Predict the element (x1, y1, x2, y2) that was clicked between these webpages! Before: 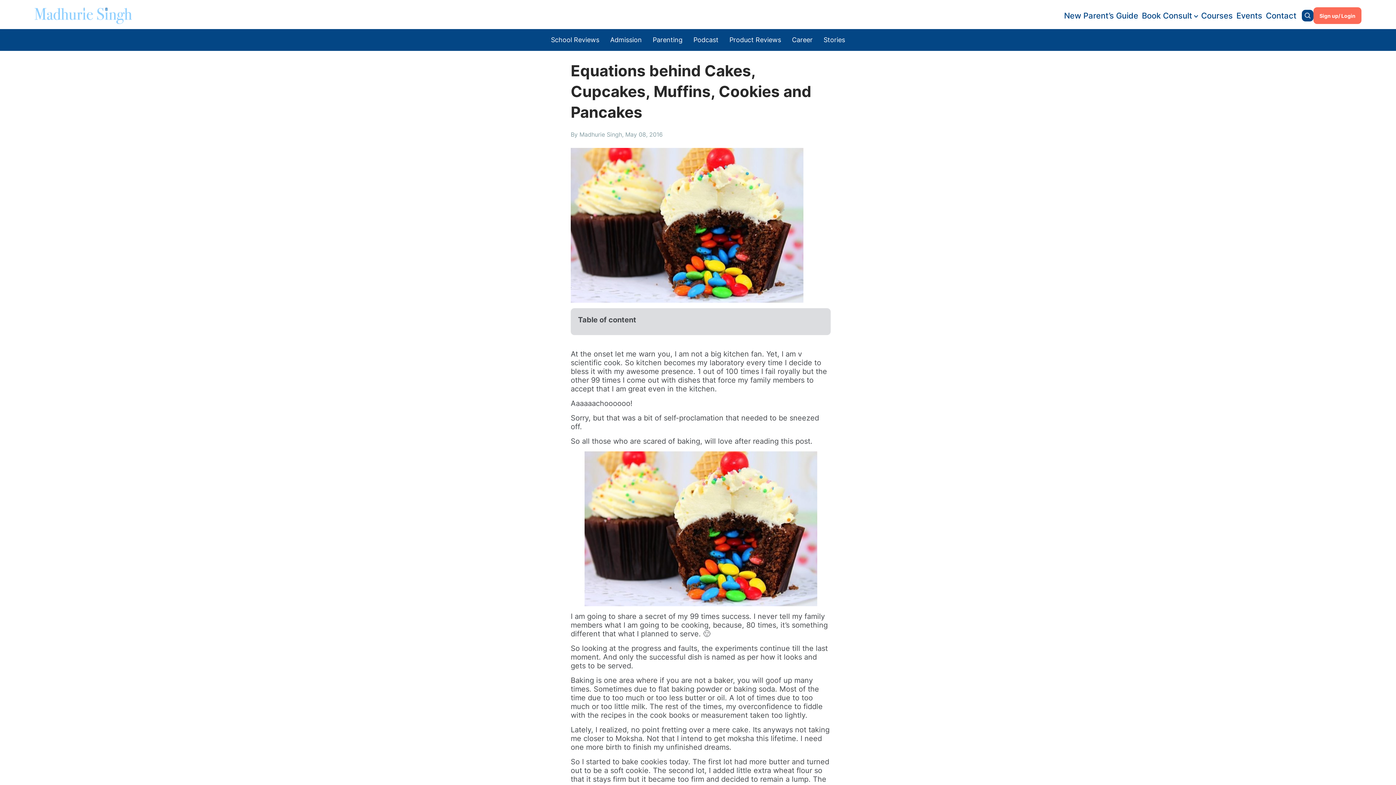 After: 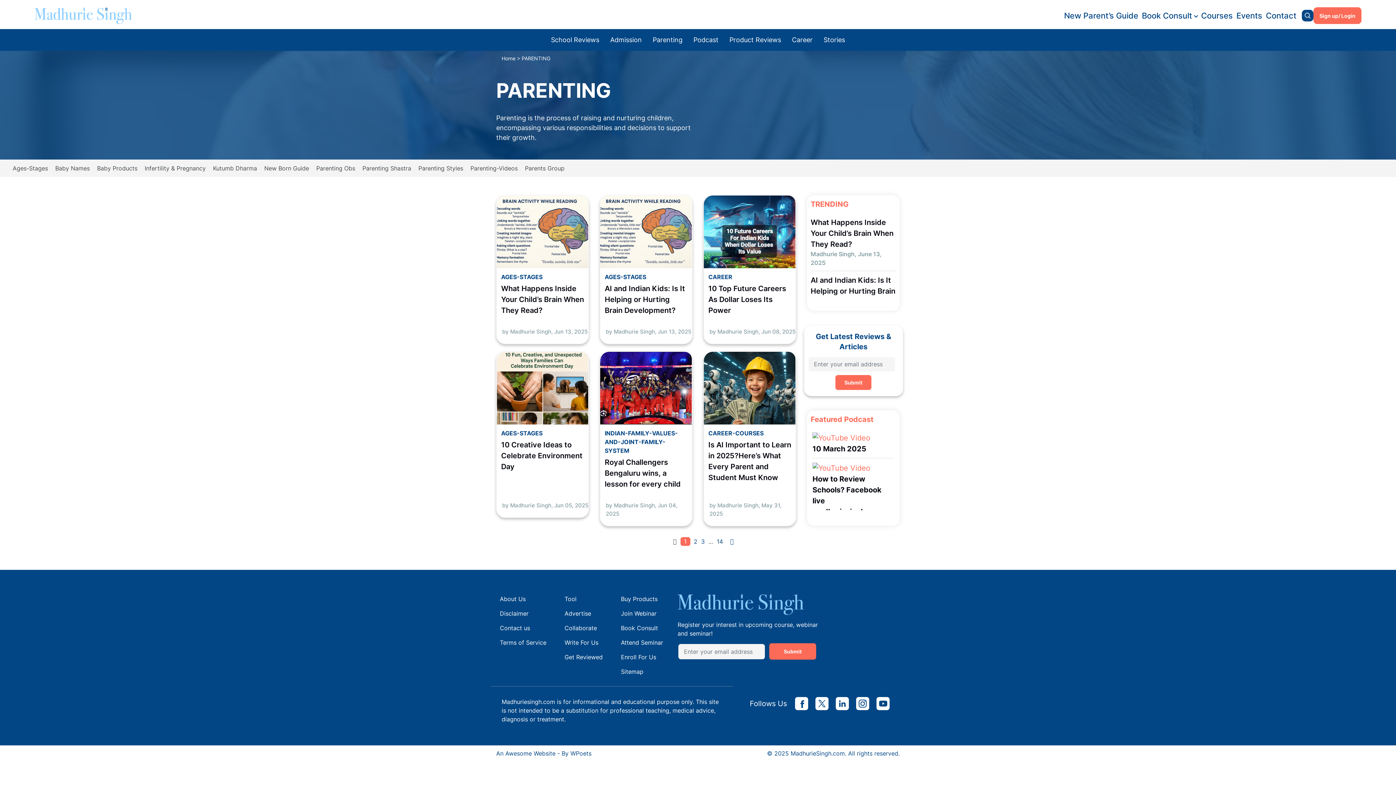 Action: bbox: (647, 29, 688, 50) label: Parenting